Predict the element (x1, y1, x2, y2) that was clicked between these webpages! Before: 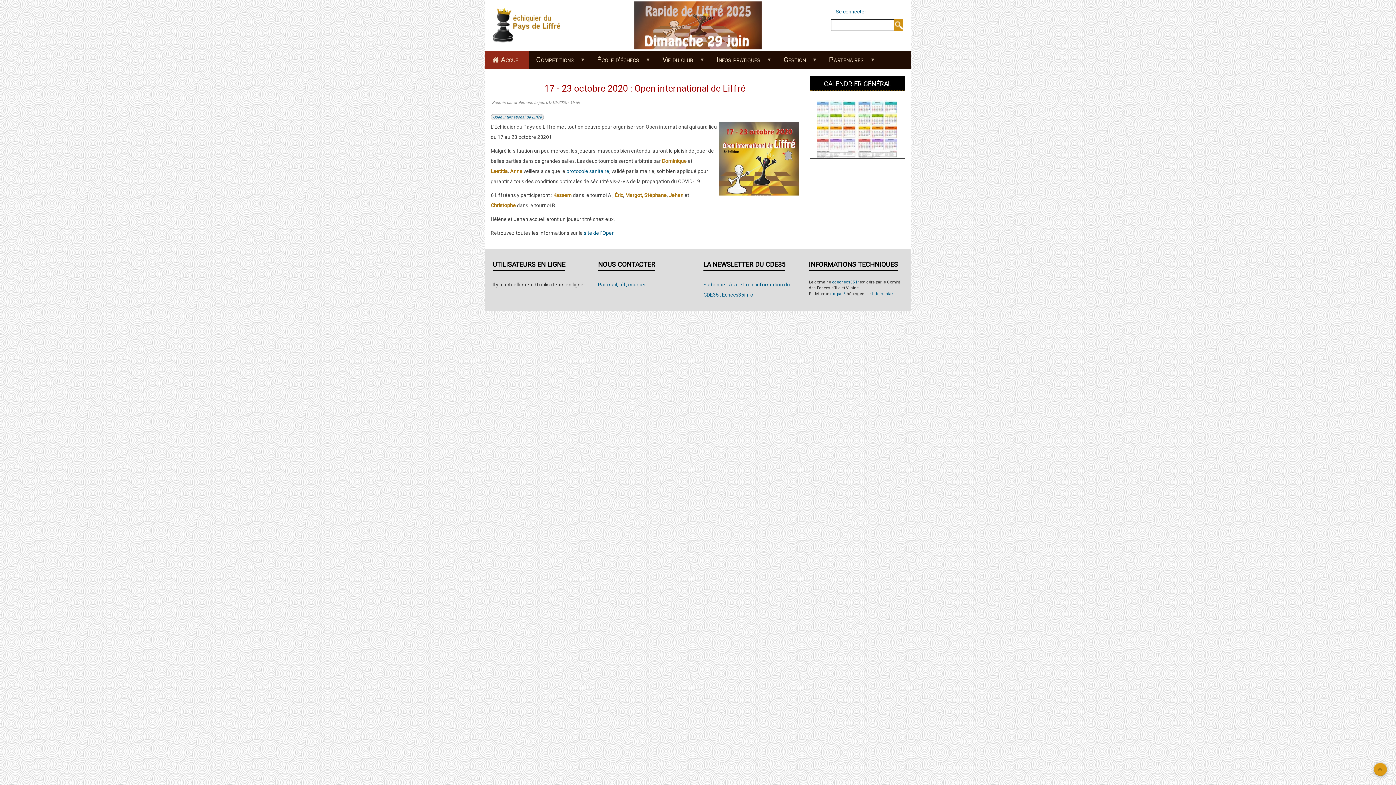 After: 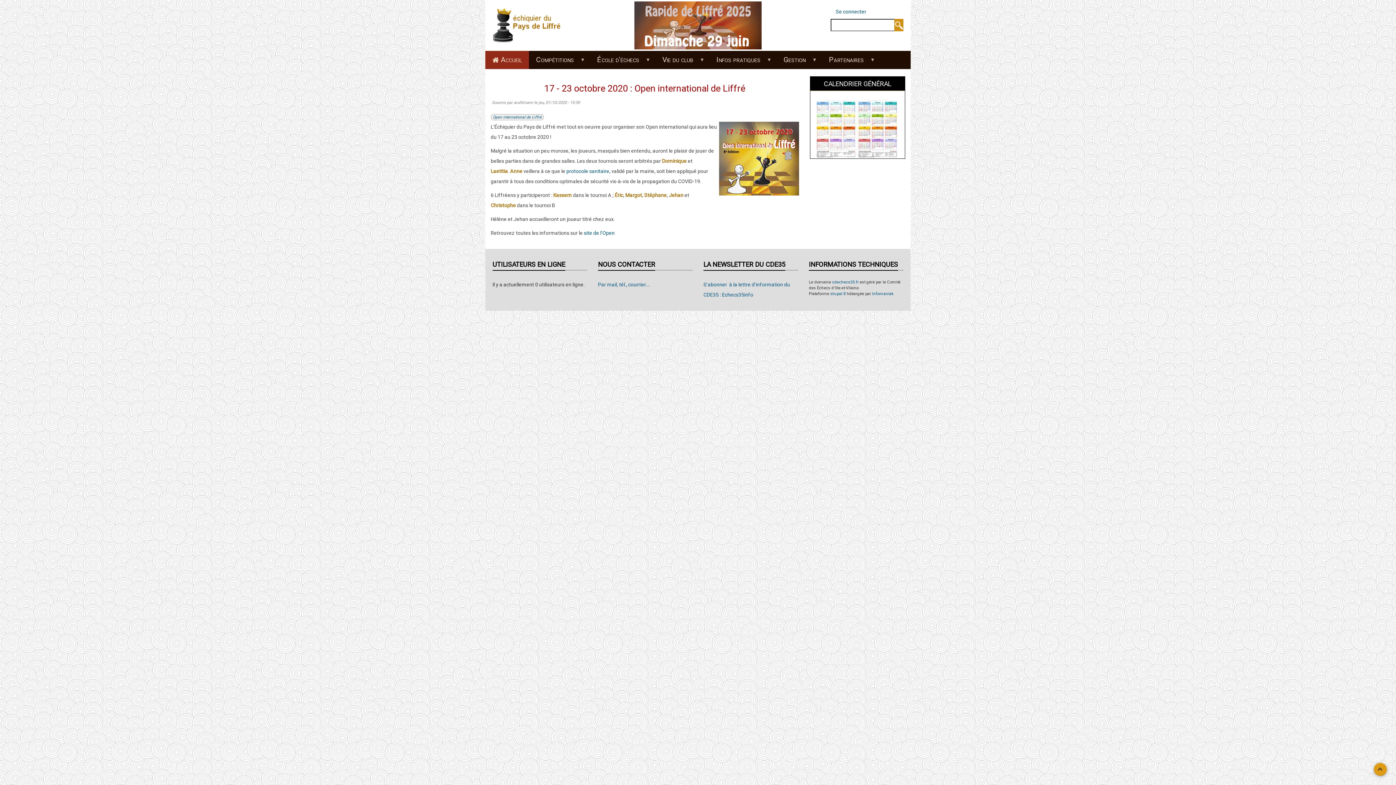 Action: bbox: (1374, 763, 1387, 776)